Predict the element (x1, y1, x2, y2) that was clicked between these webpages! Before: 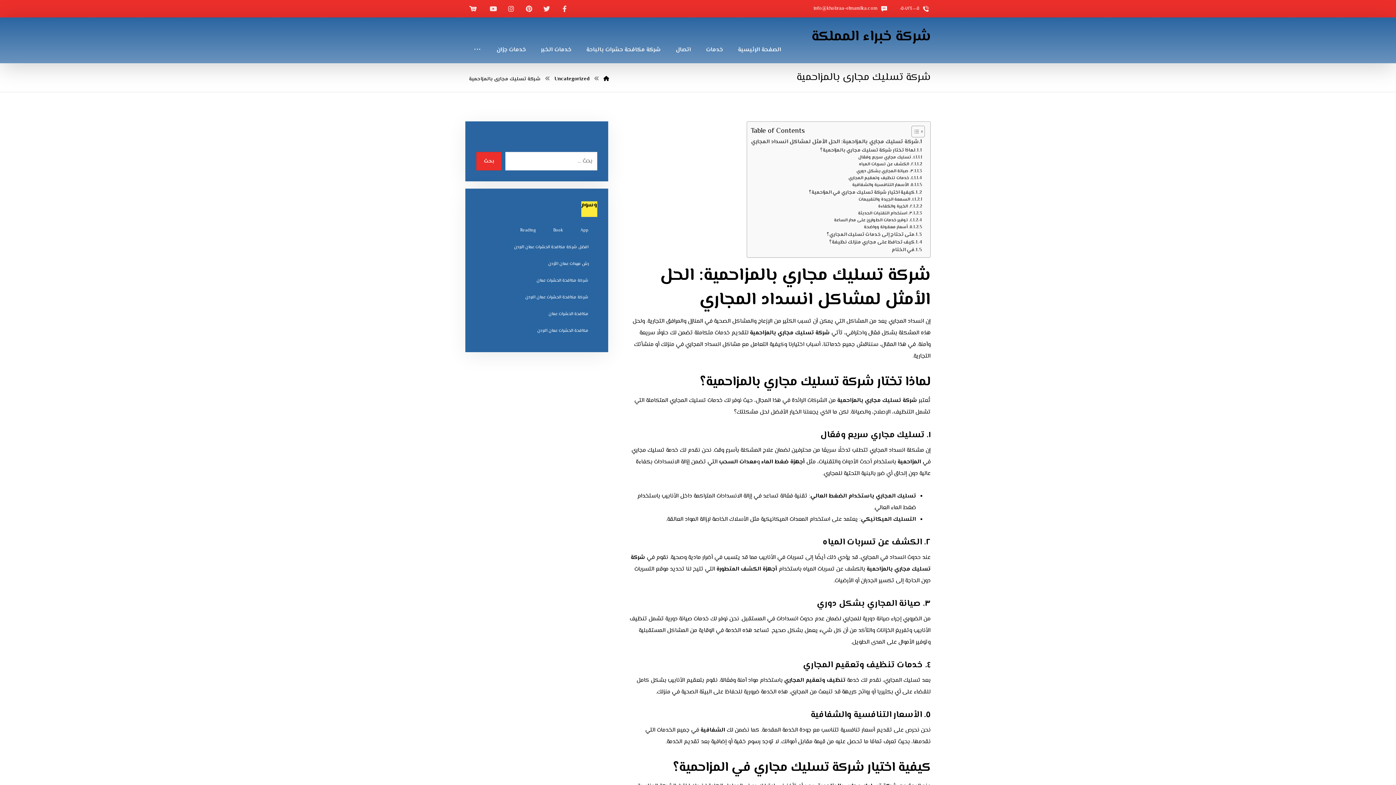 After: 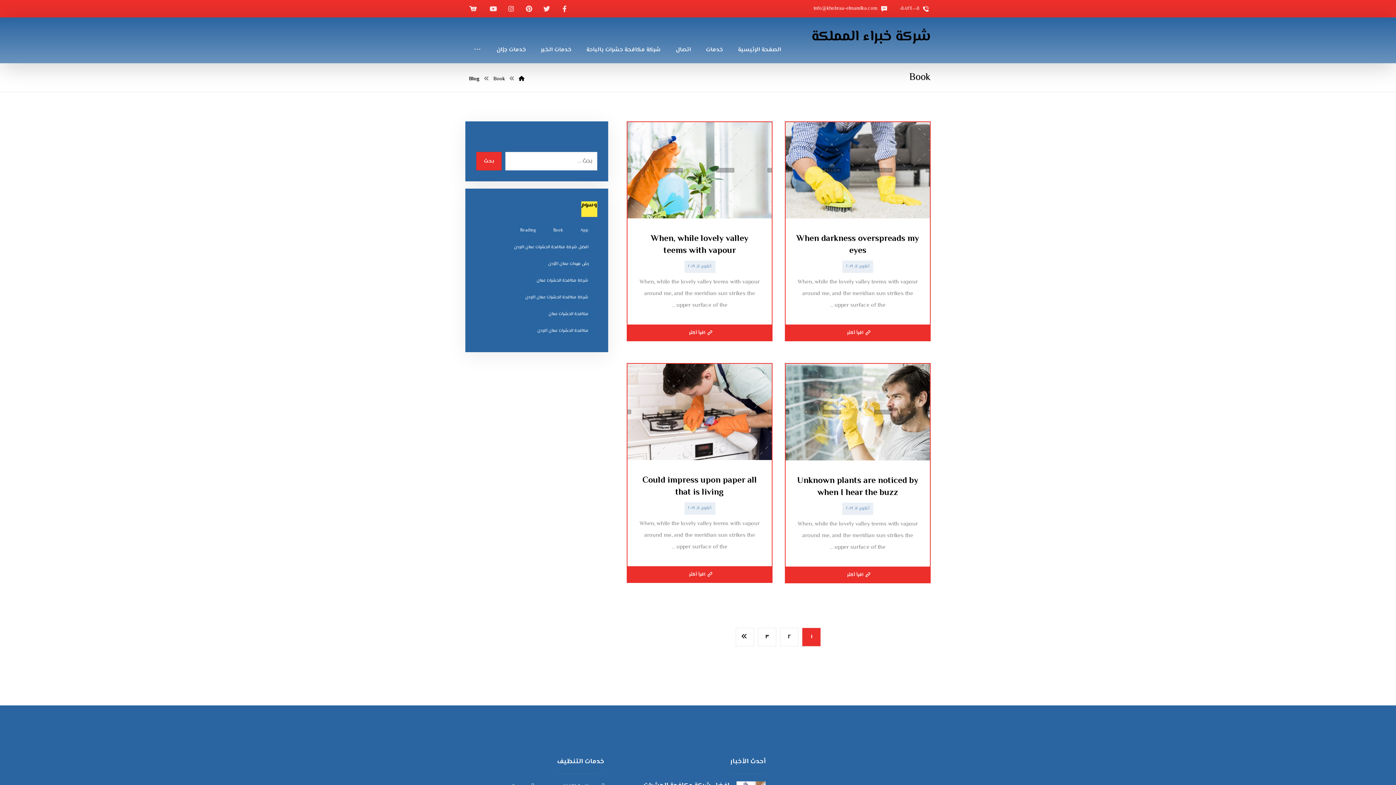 Action: bbox: (546, 224, 570, 237) label: Book (12 عنصر)